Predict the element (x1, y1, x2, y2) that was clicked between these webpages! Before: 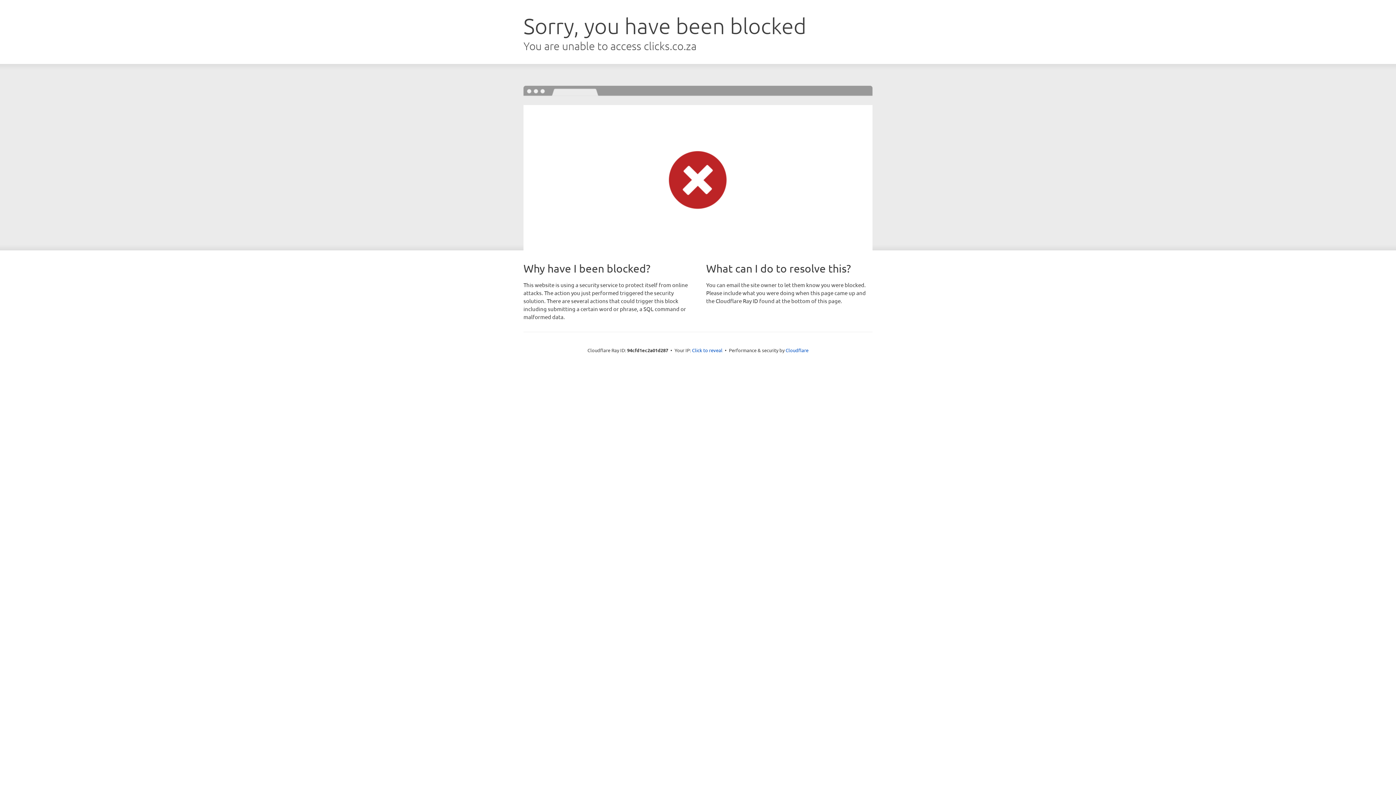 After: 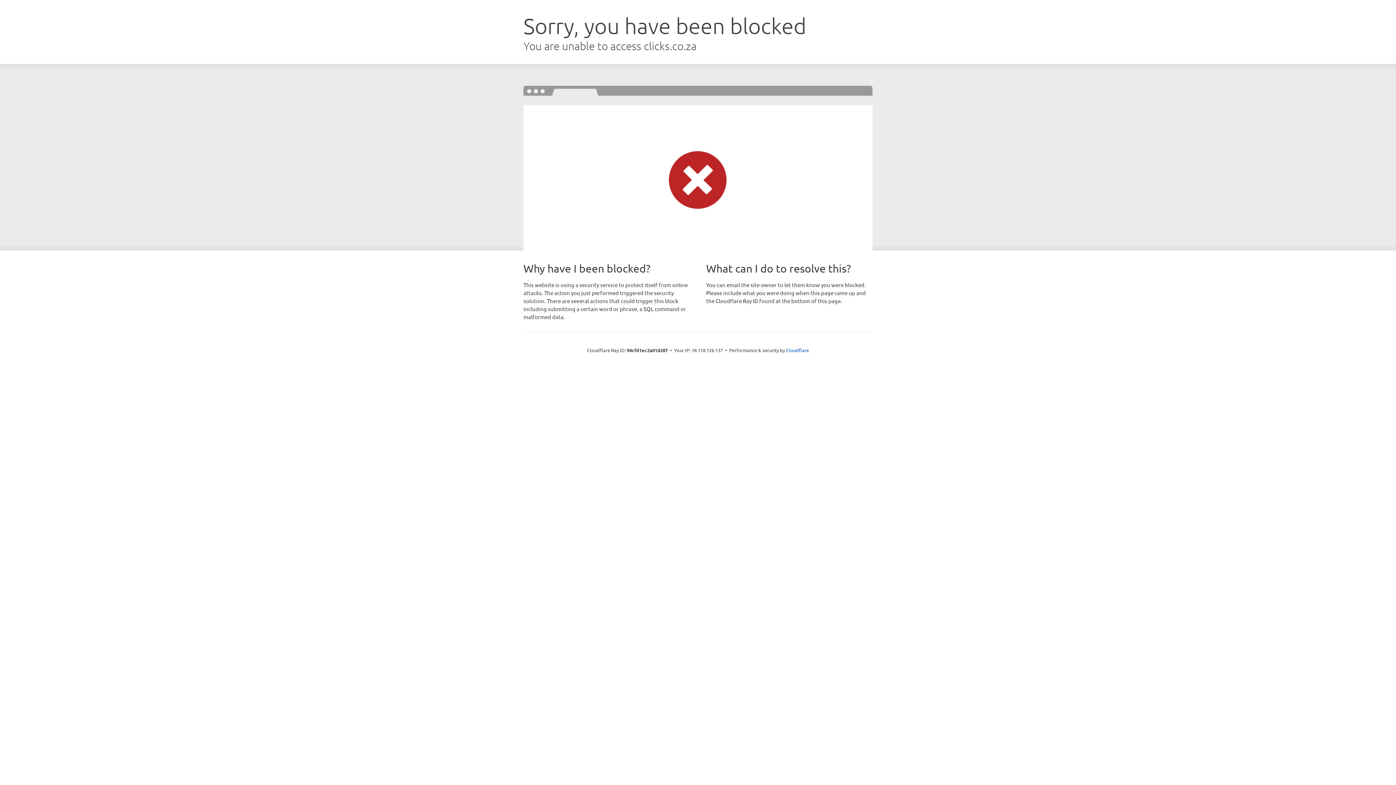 Action: bbox: (692, 346, 722, 353) label: Click to reveal